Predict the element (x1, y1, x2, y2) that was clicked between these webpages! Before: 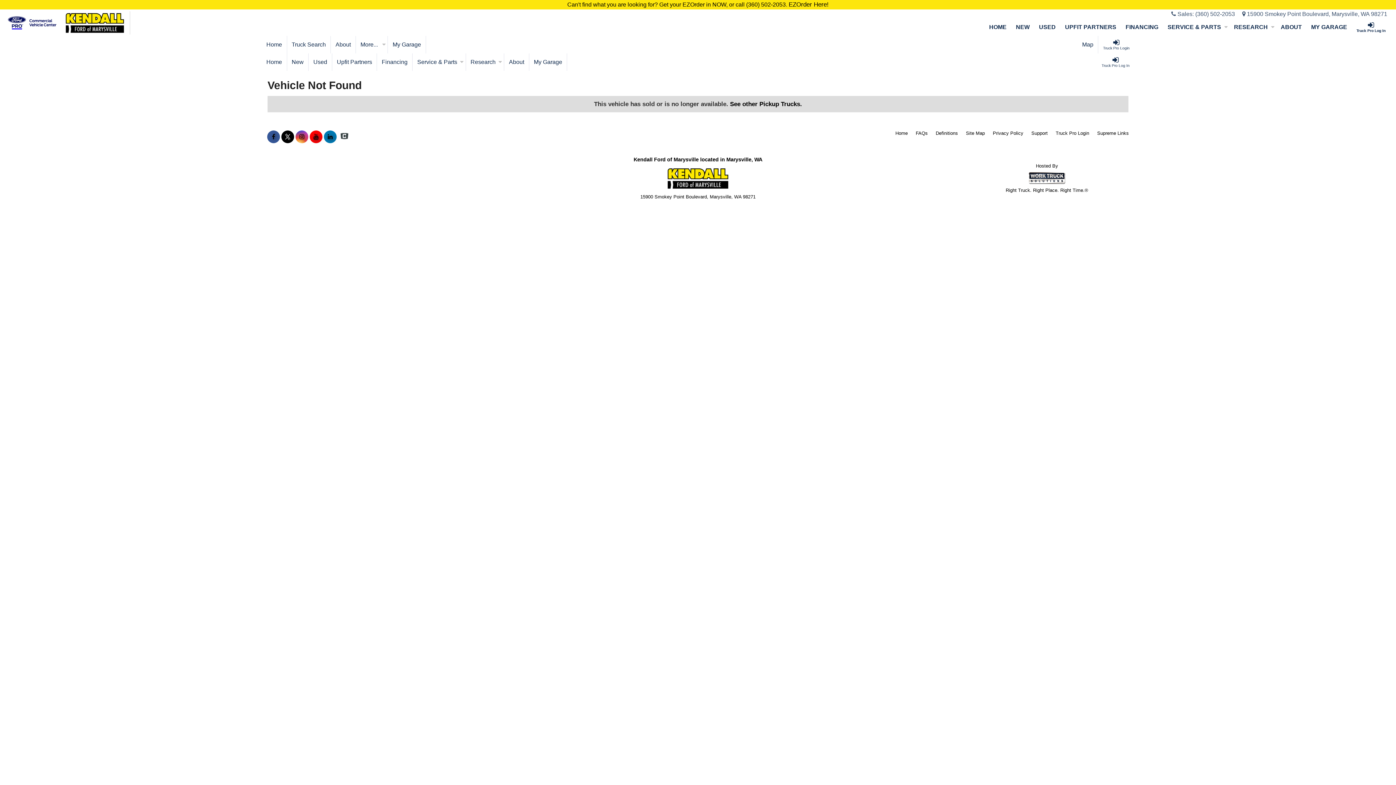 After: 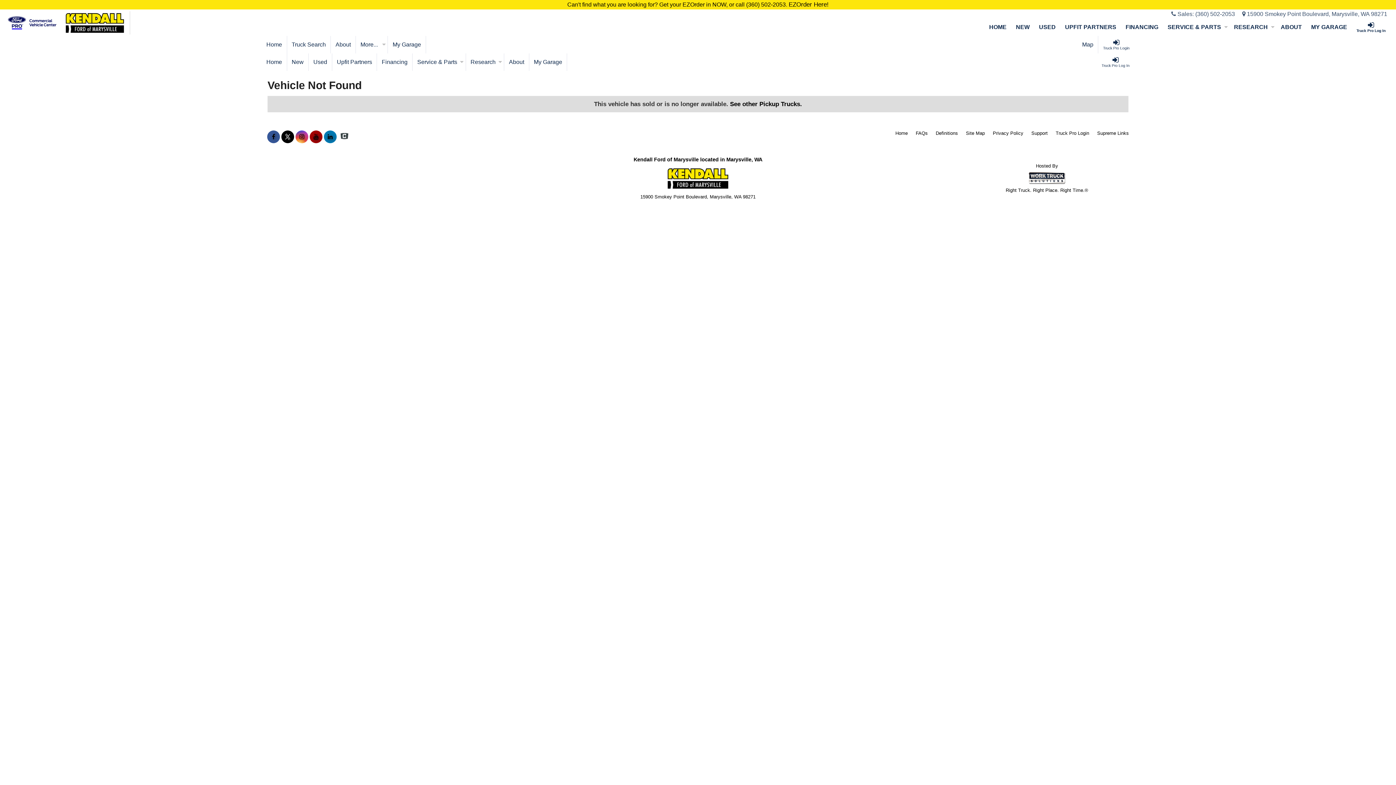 Action: bbox: (309, 134, 322, 139) label: Share On YouTube